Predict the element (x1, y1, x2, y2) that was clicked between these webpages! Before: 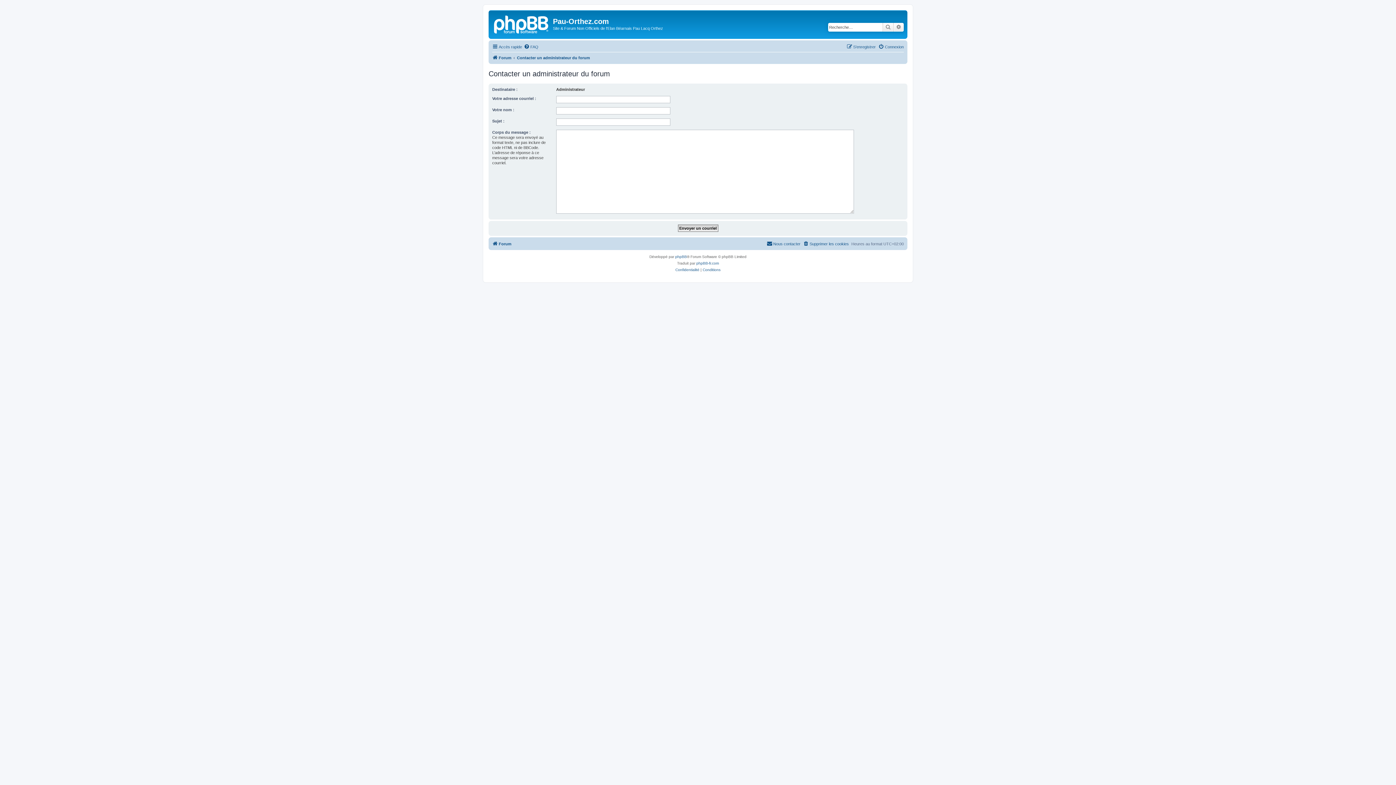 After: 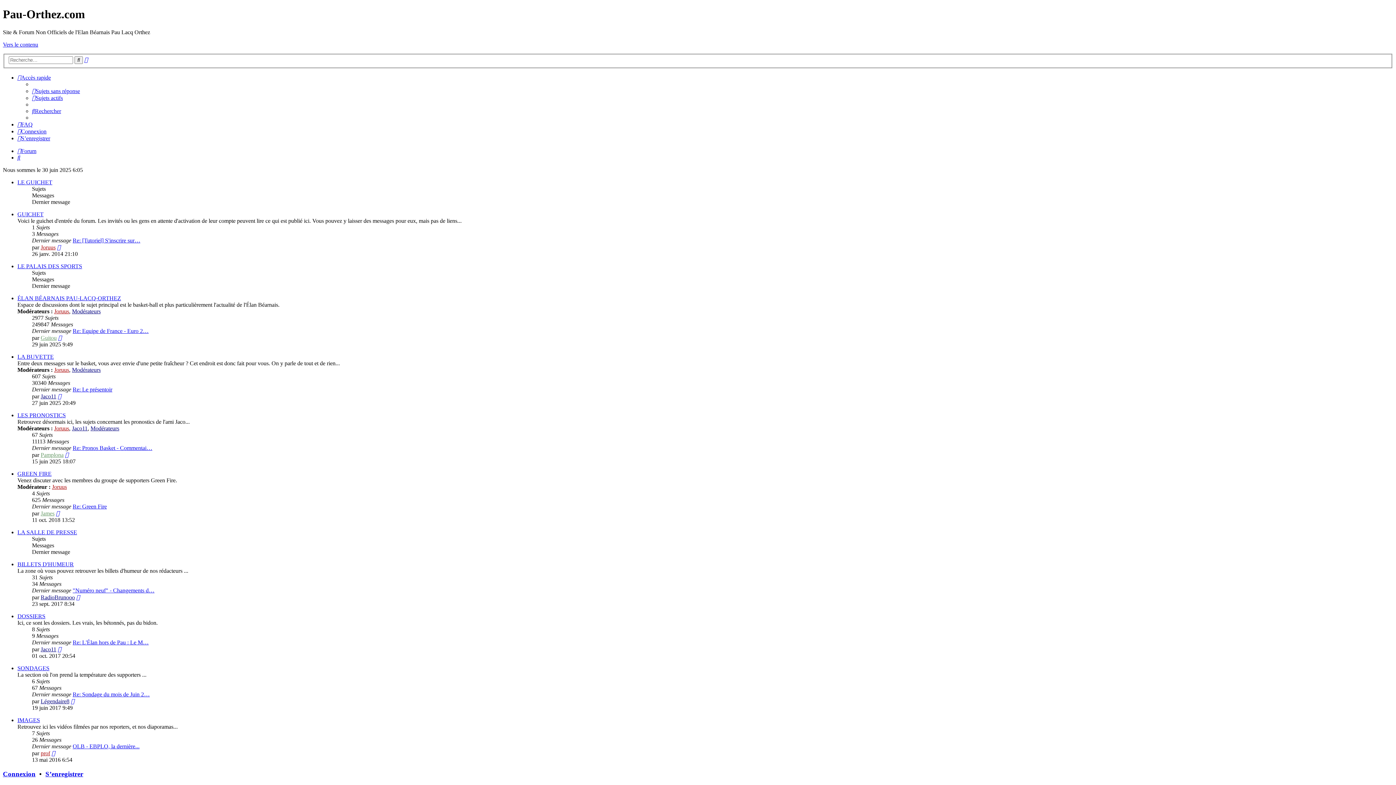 Action: label: Forum bbox: (492, 239, 511, 248)